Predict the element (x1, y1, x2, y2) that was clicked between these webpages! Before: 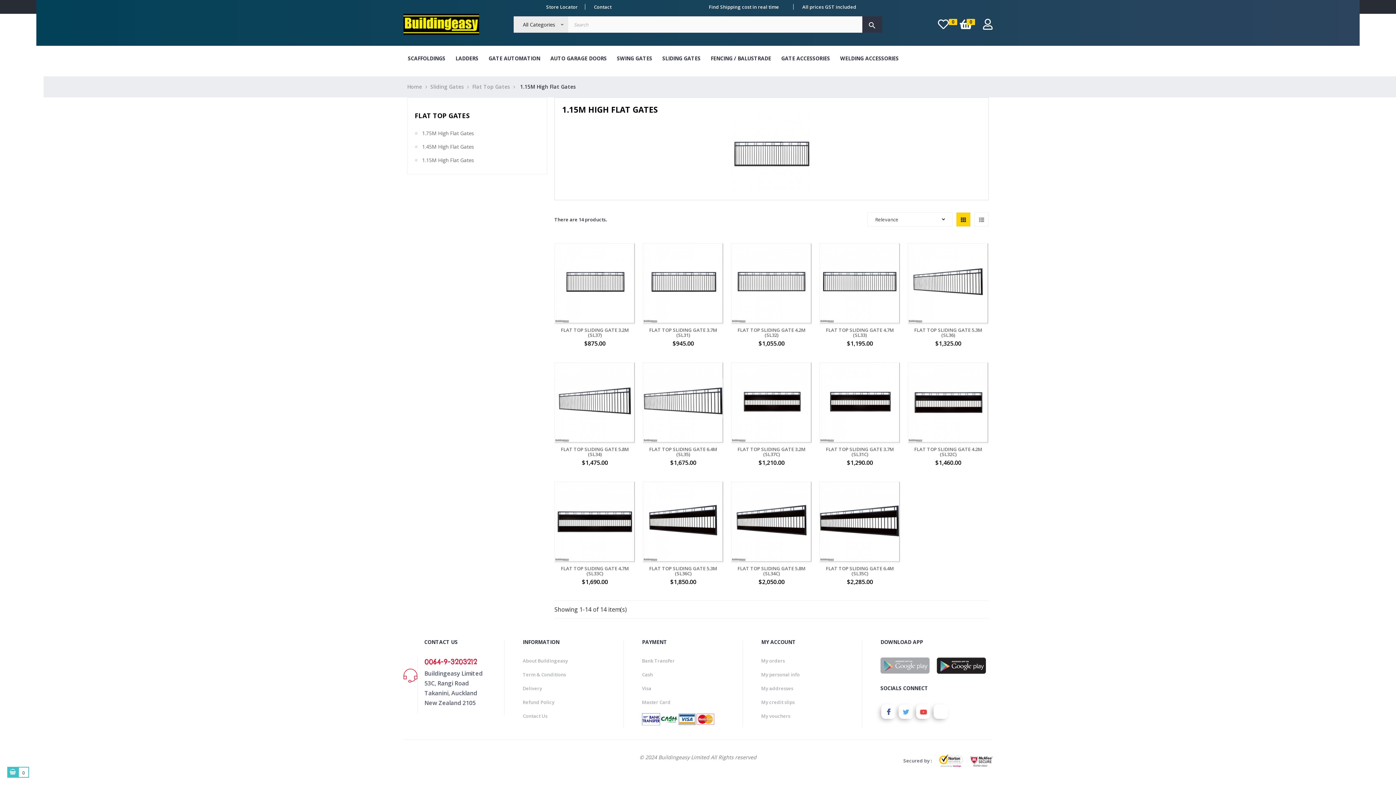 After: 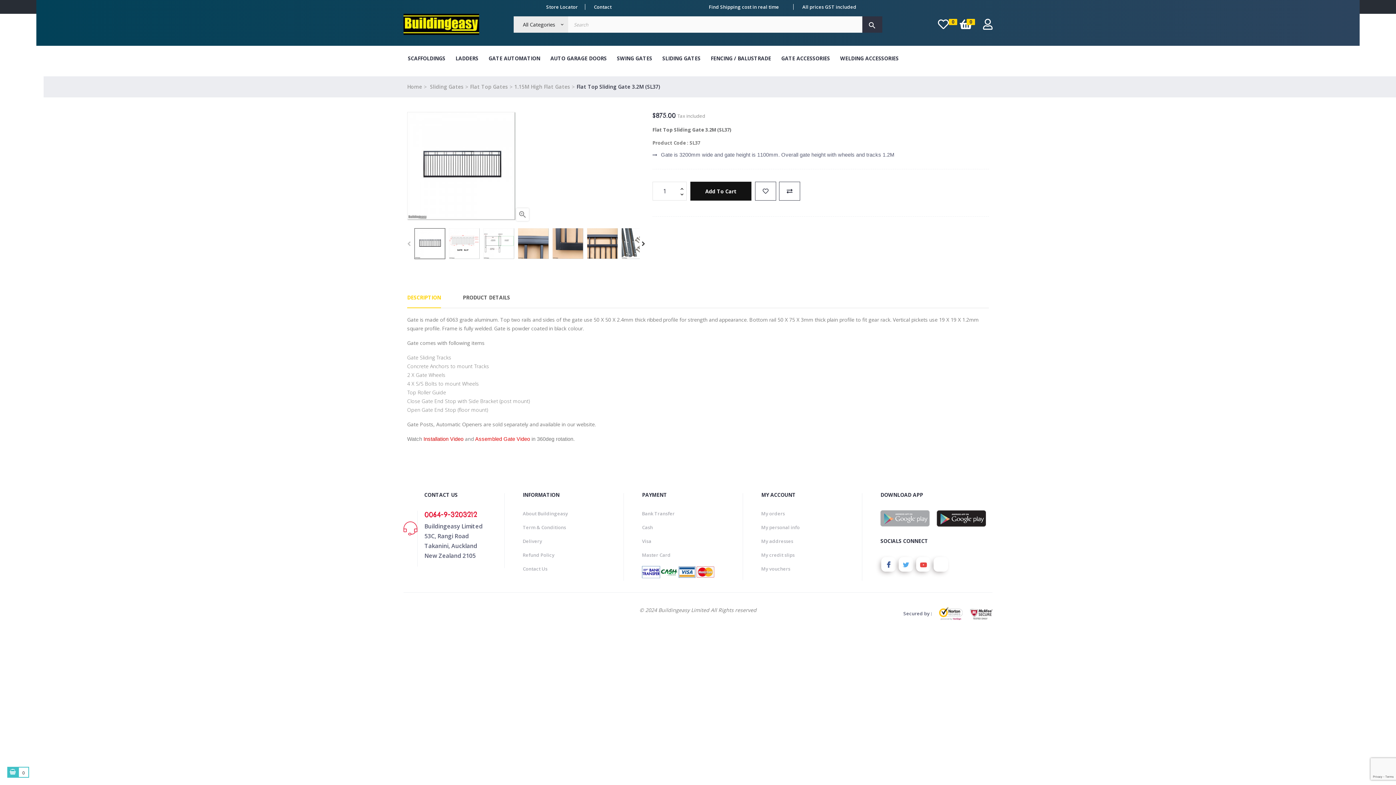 Action: bbox: (554, 279, 635, 286)